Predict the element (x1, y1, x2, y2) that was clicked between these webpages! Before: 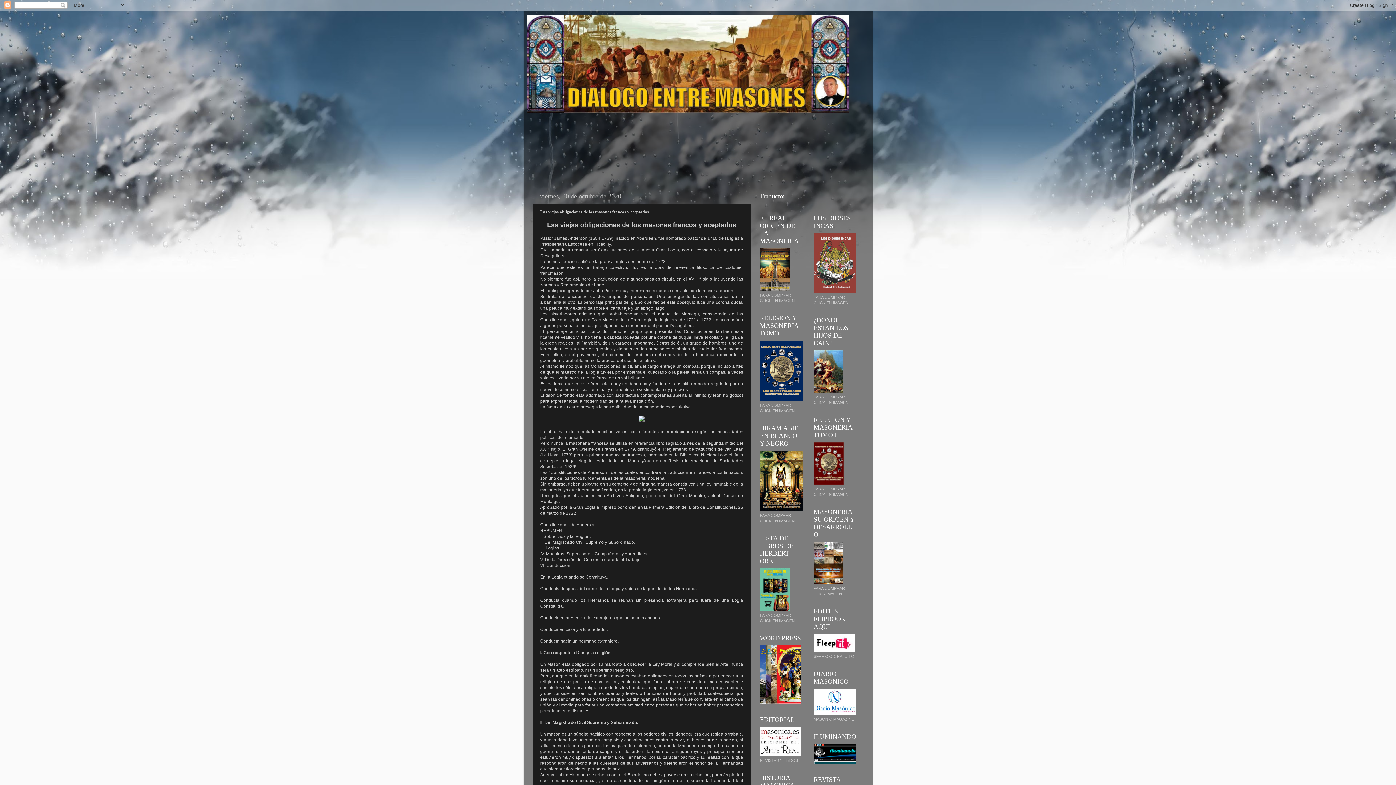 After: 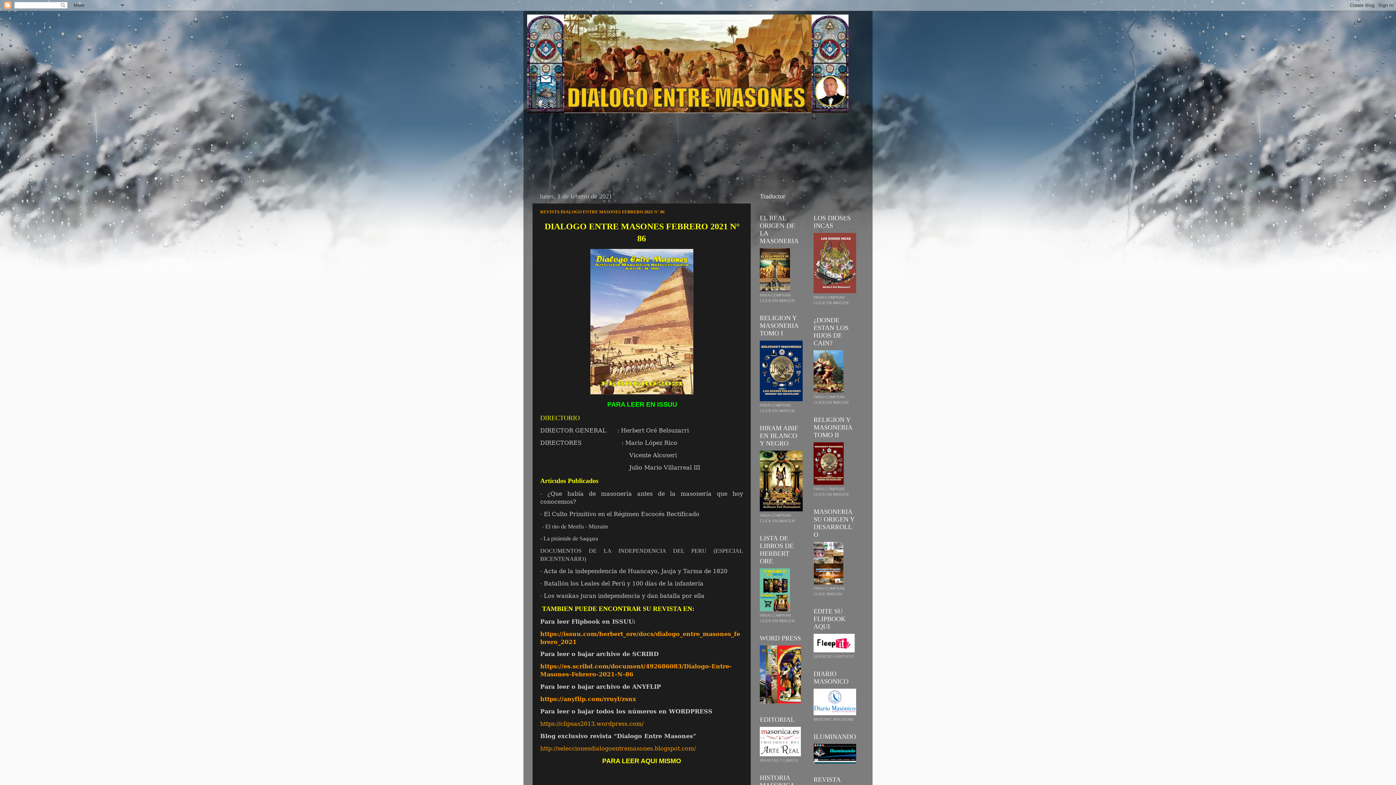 Action: bbox: (527, 14, 869, 113)